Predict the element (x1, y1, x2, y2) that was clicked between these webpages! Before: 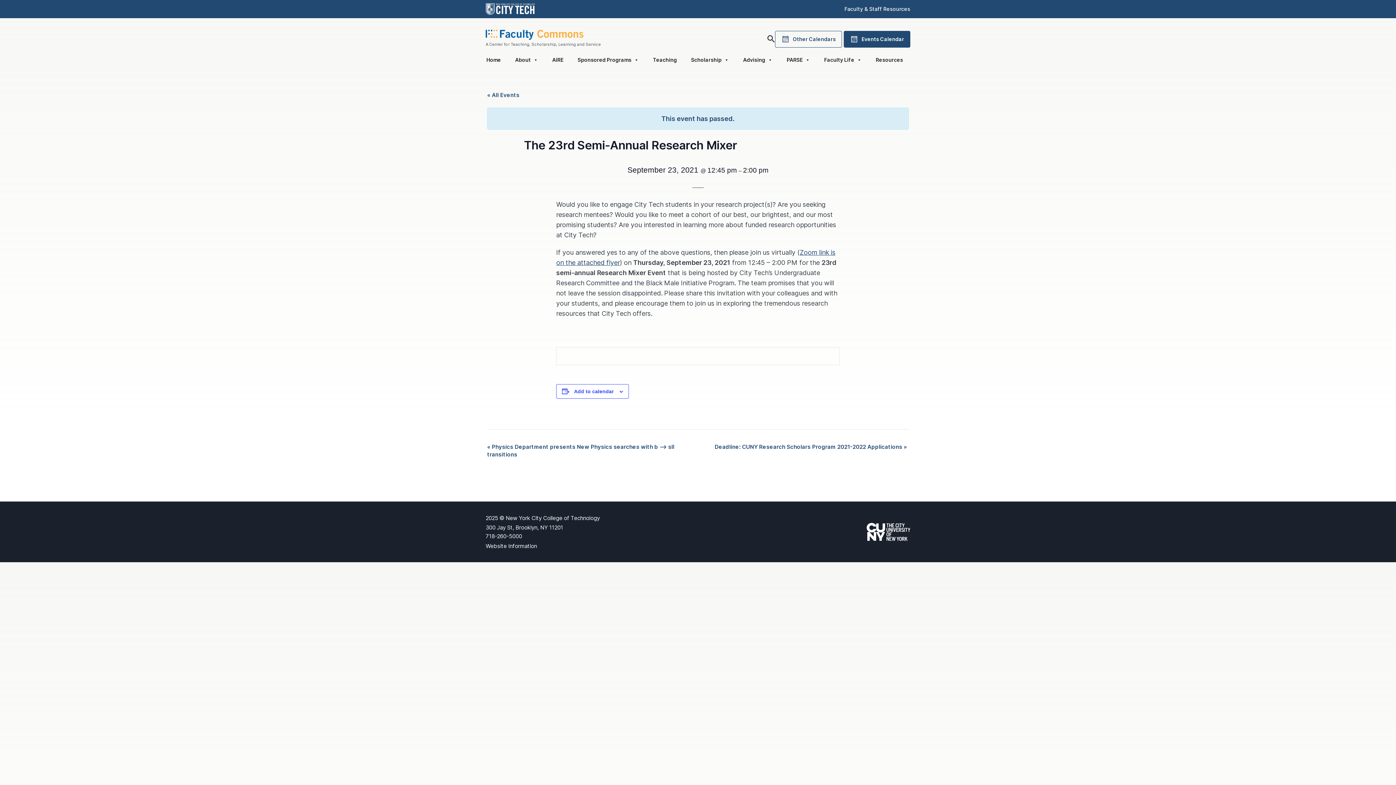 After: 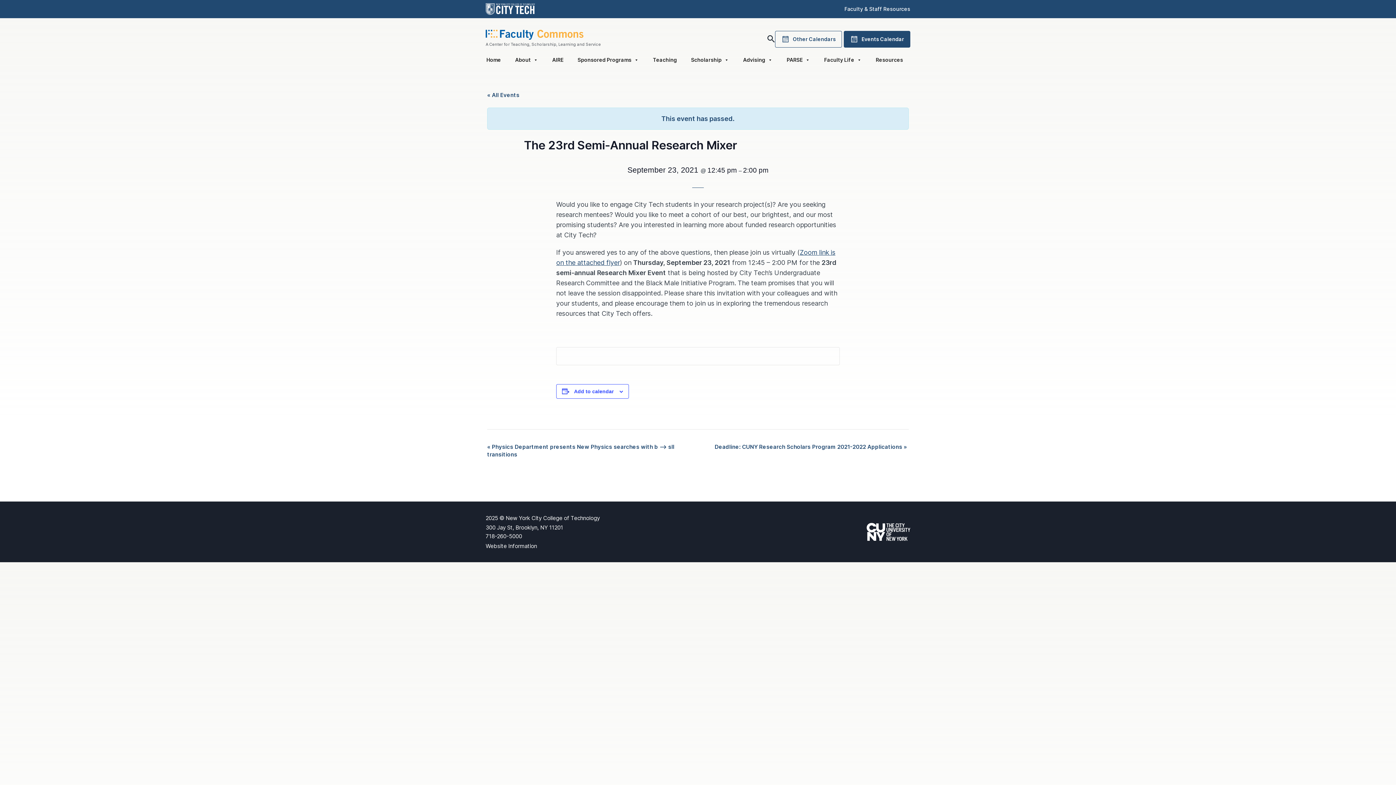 Action: bbox: (866, 523, 910, 541)